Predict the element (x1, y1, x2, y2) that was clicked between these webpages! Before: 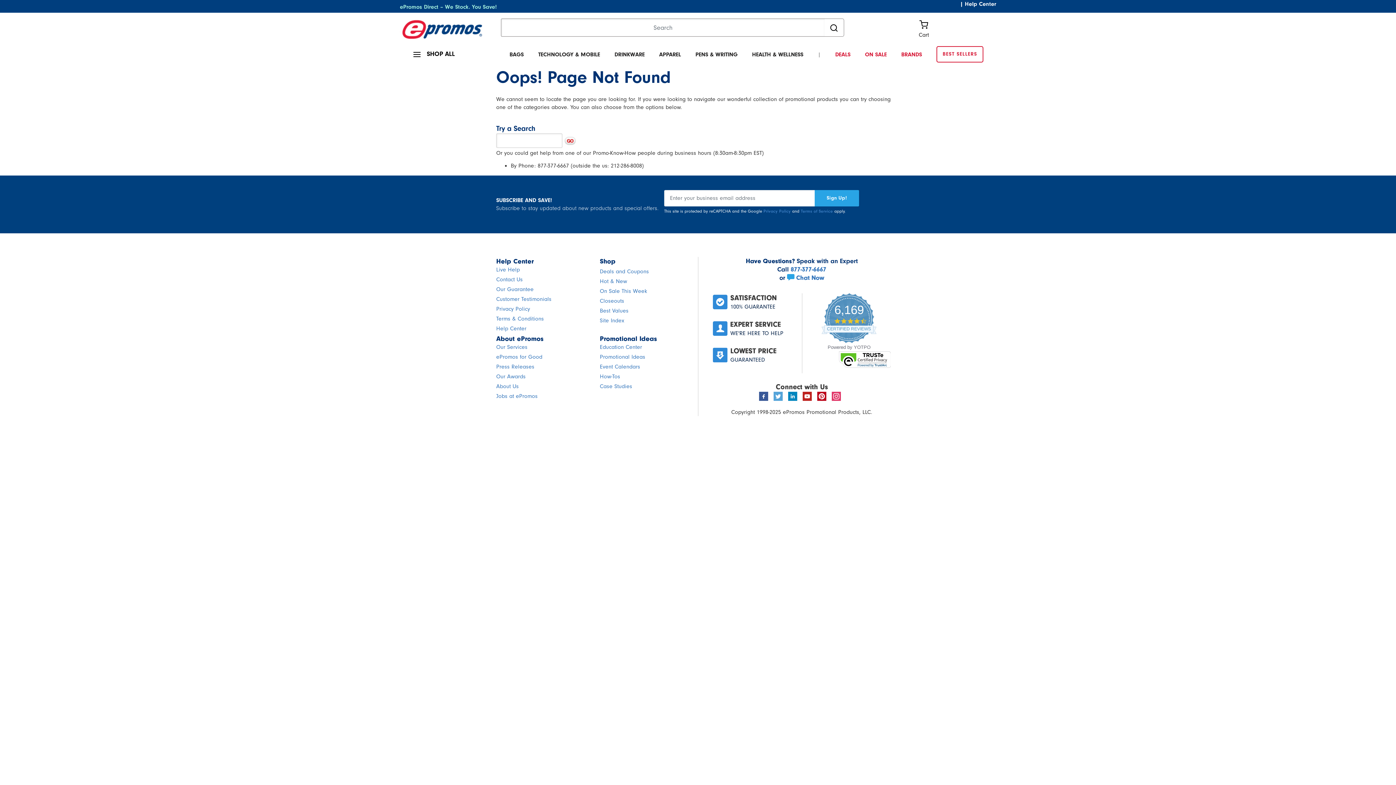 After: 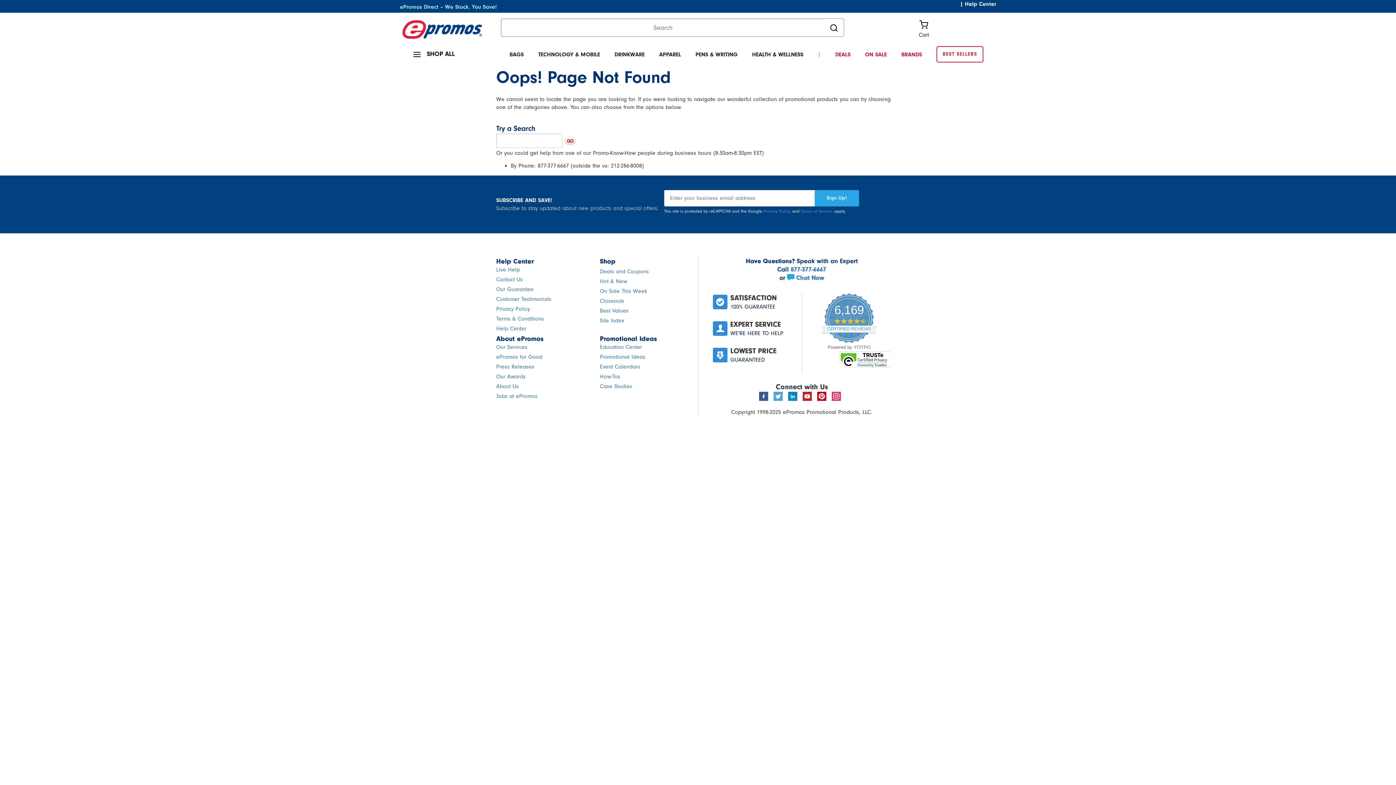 Action: bbox: (839, 356, 890, 362)